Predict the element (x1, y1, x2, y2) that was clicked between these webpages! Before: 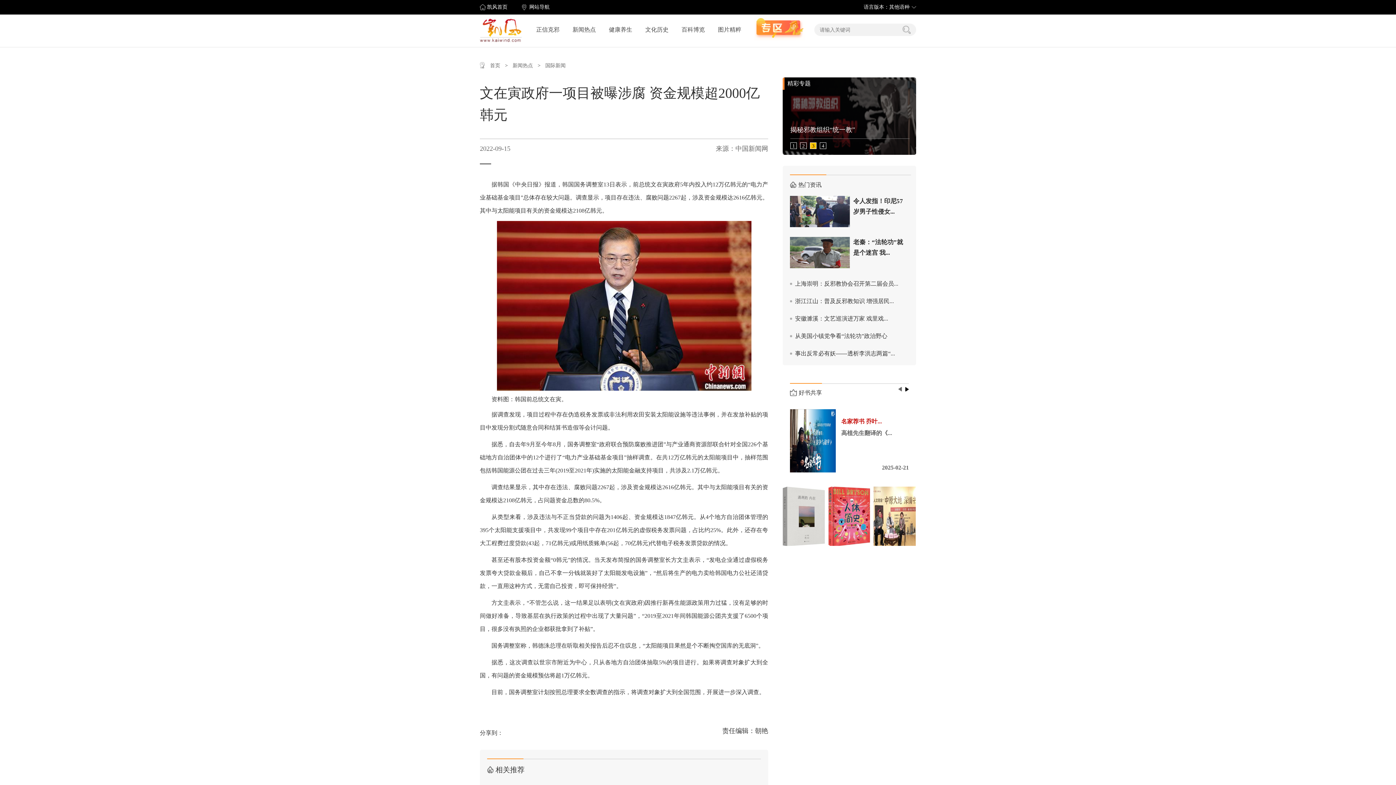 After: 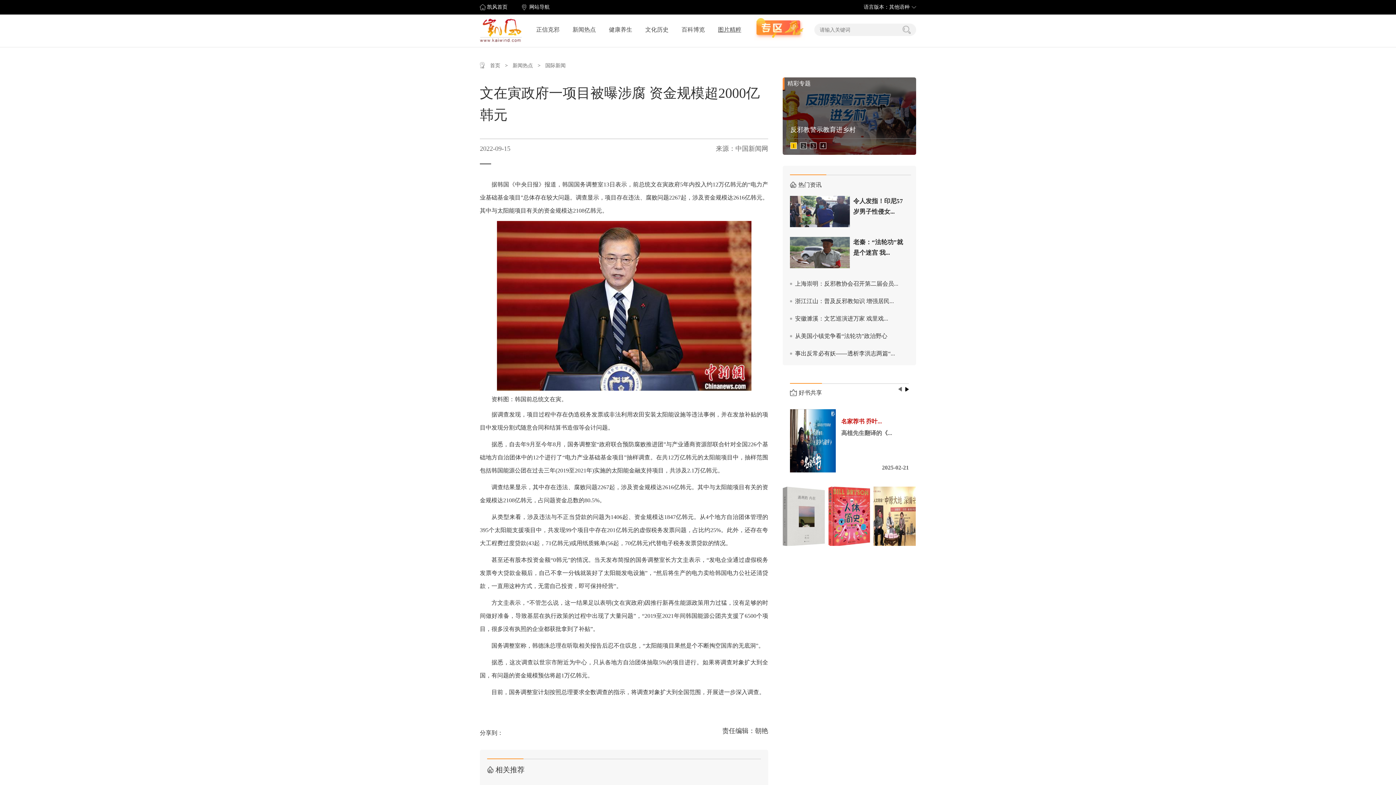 Action: bbox: (718, 26, 741, 32) label: 图片精粹